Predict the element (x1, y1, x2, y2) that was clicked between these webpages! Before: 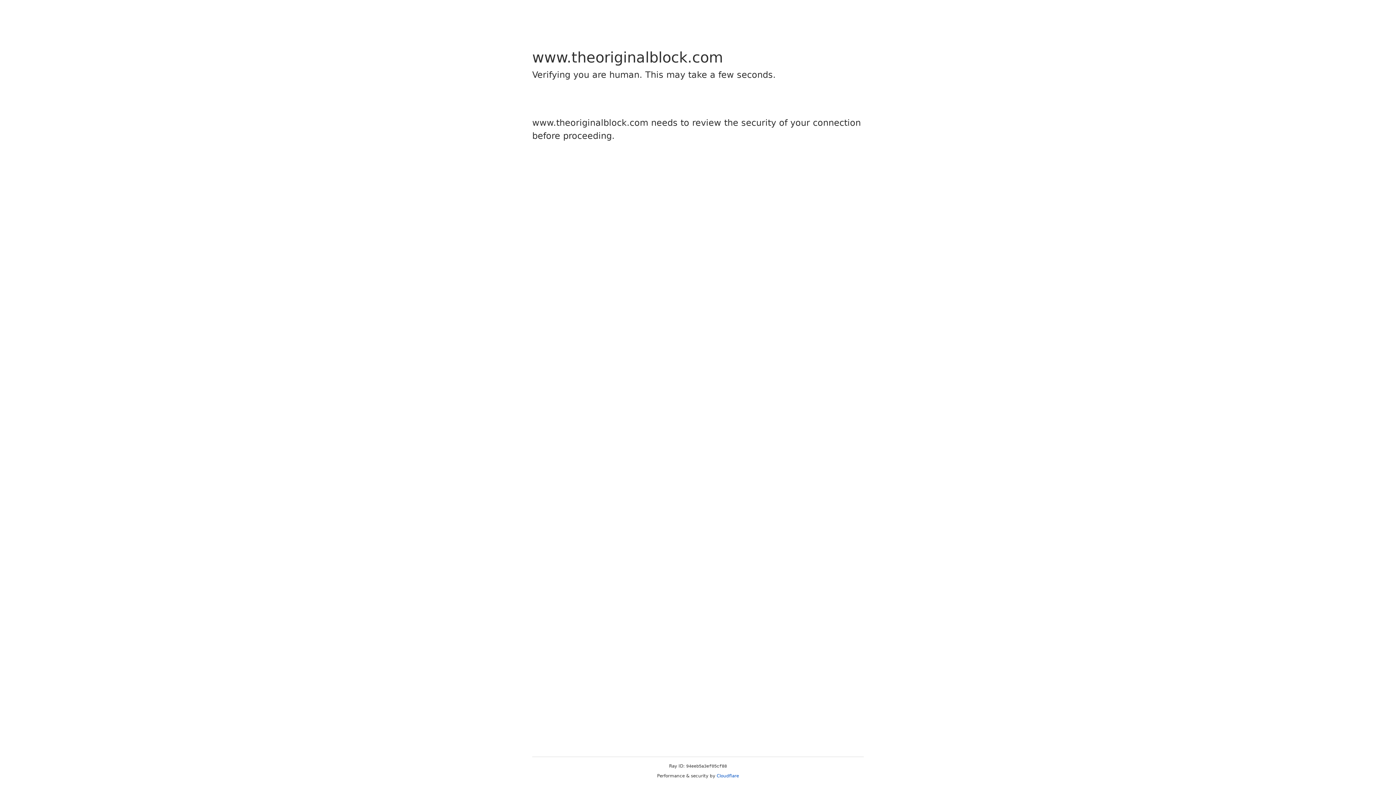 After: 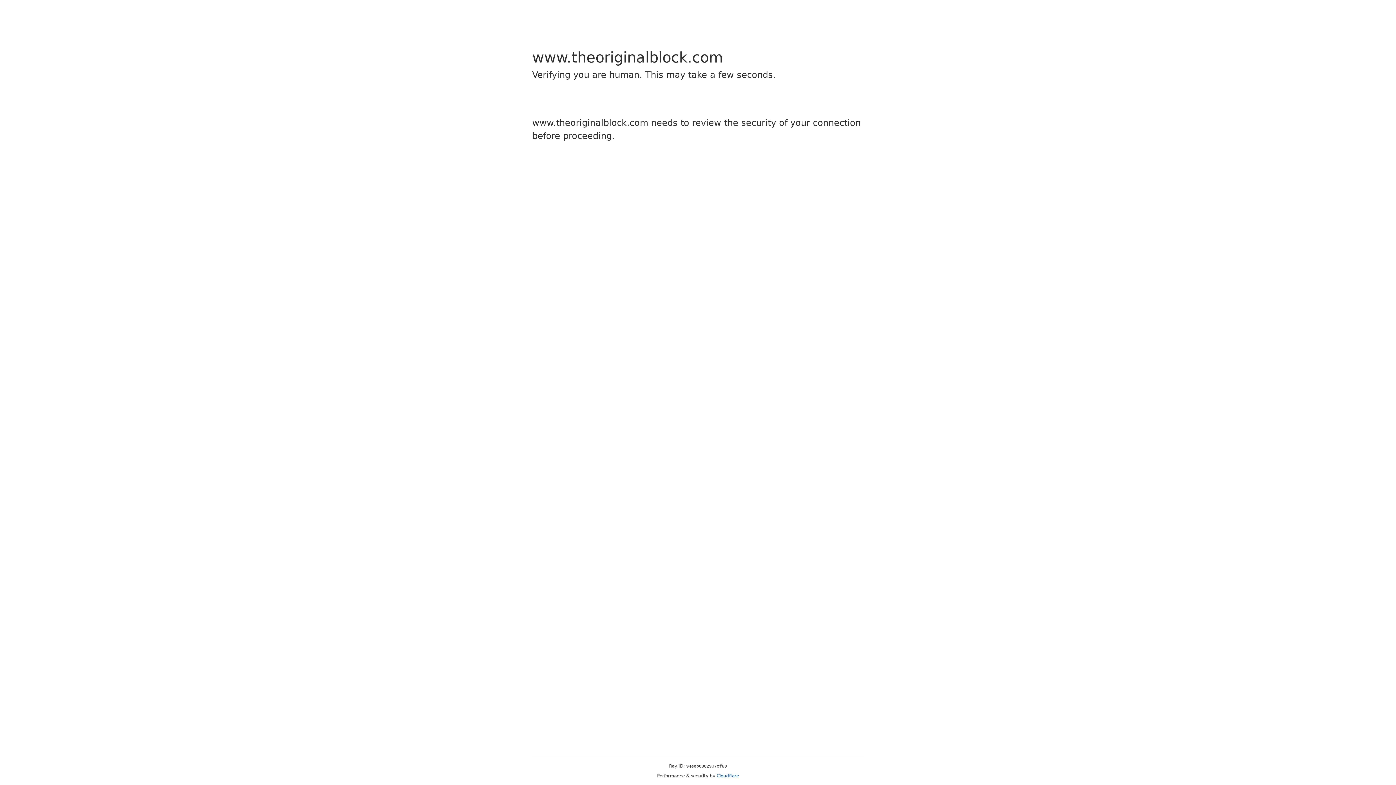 Action: bbox: (716, 773, 739, 778) label: Cloudflare